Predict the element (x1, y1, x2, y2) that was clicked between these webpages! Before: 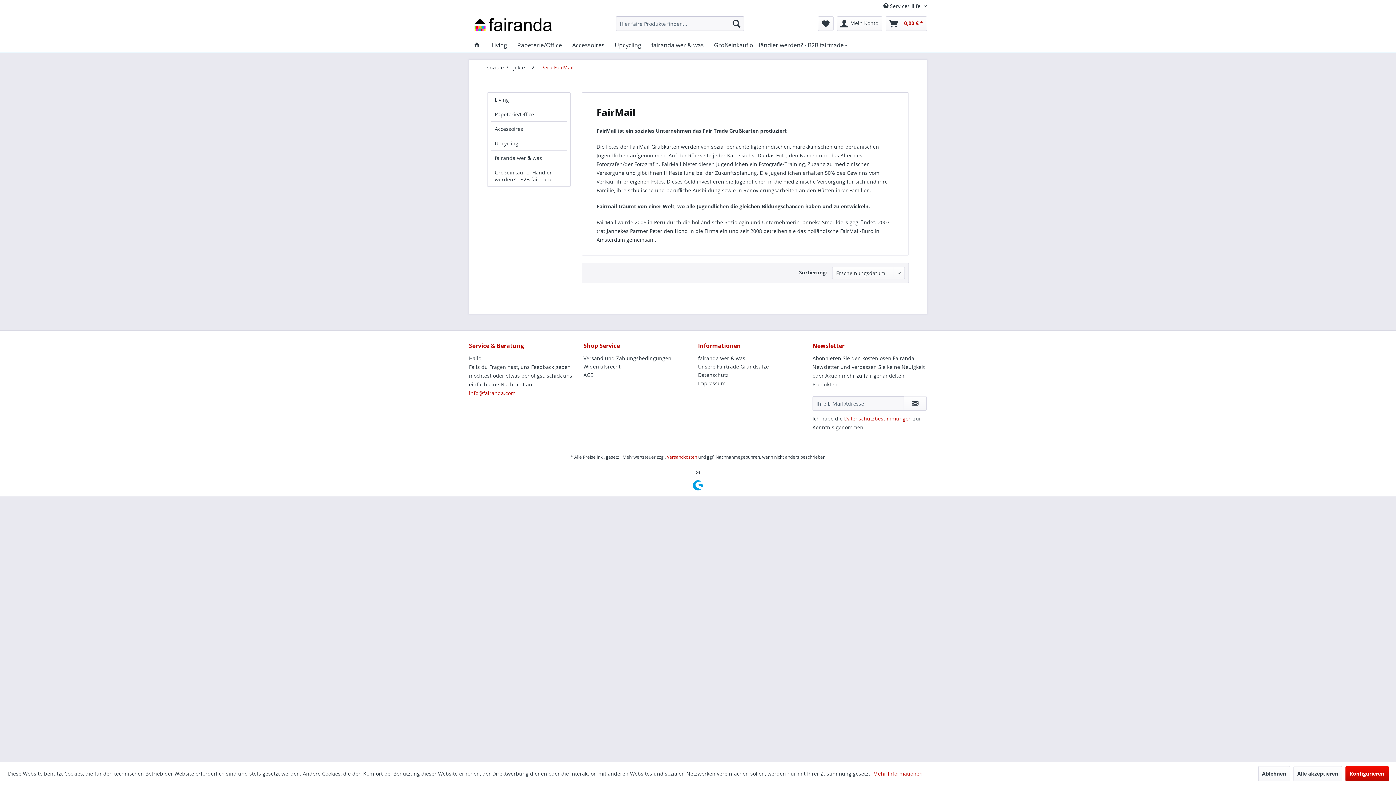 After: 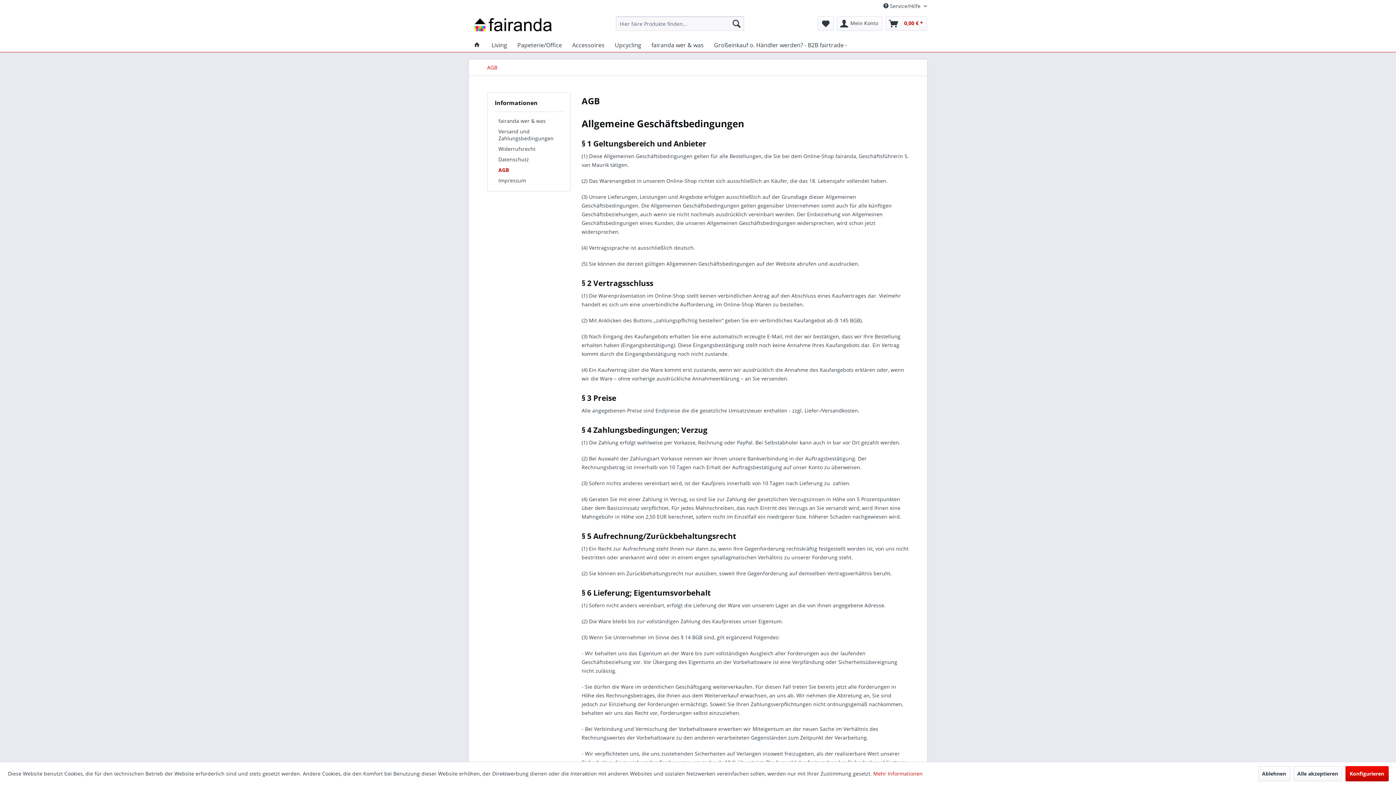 Action: label: AGB bbox: (583, 370, 694, 379)